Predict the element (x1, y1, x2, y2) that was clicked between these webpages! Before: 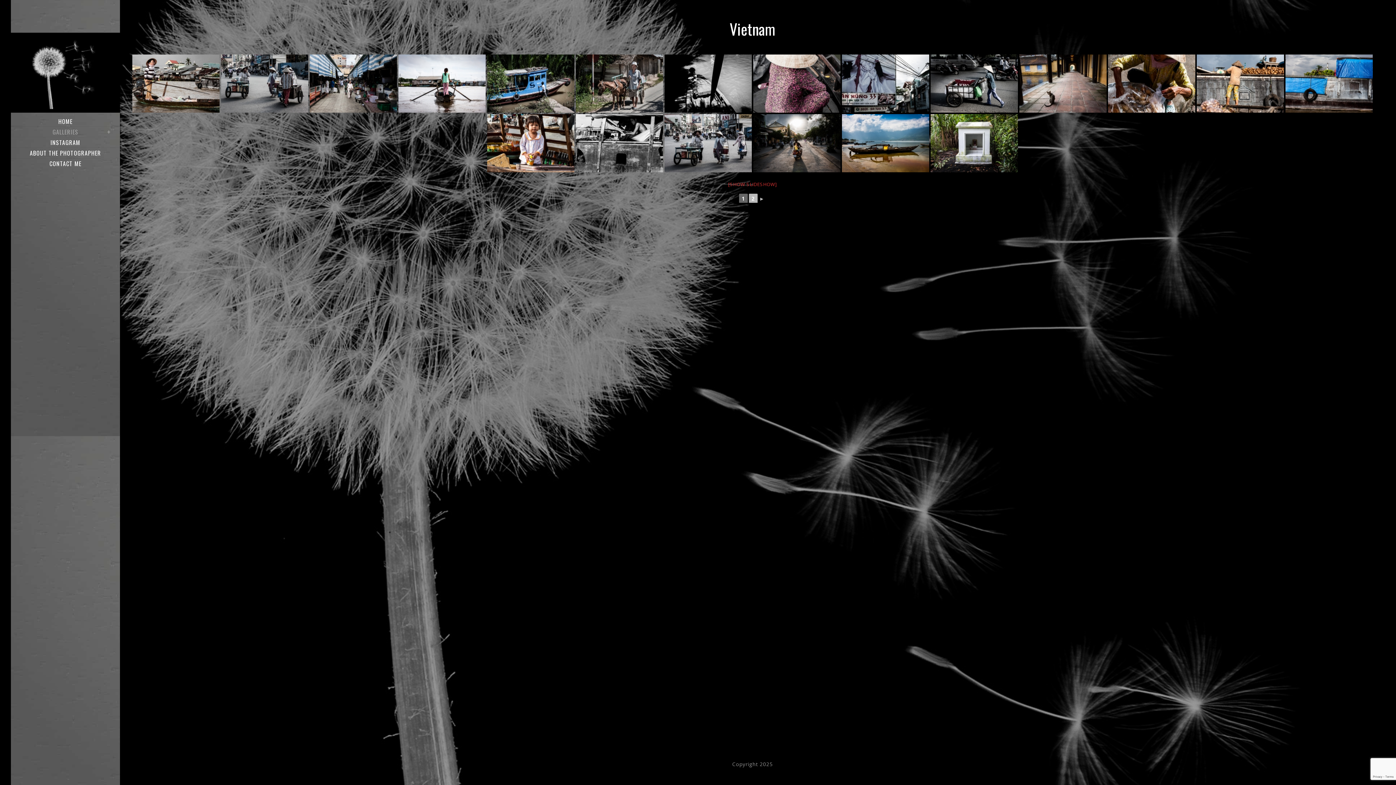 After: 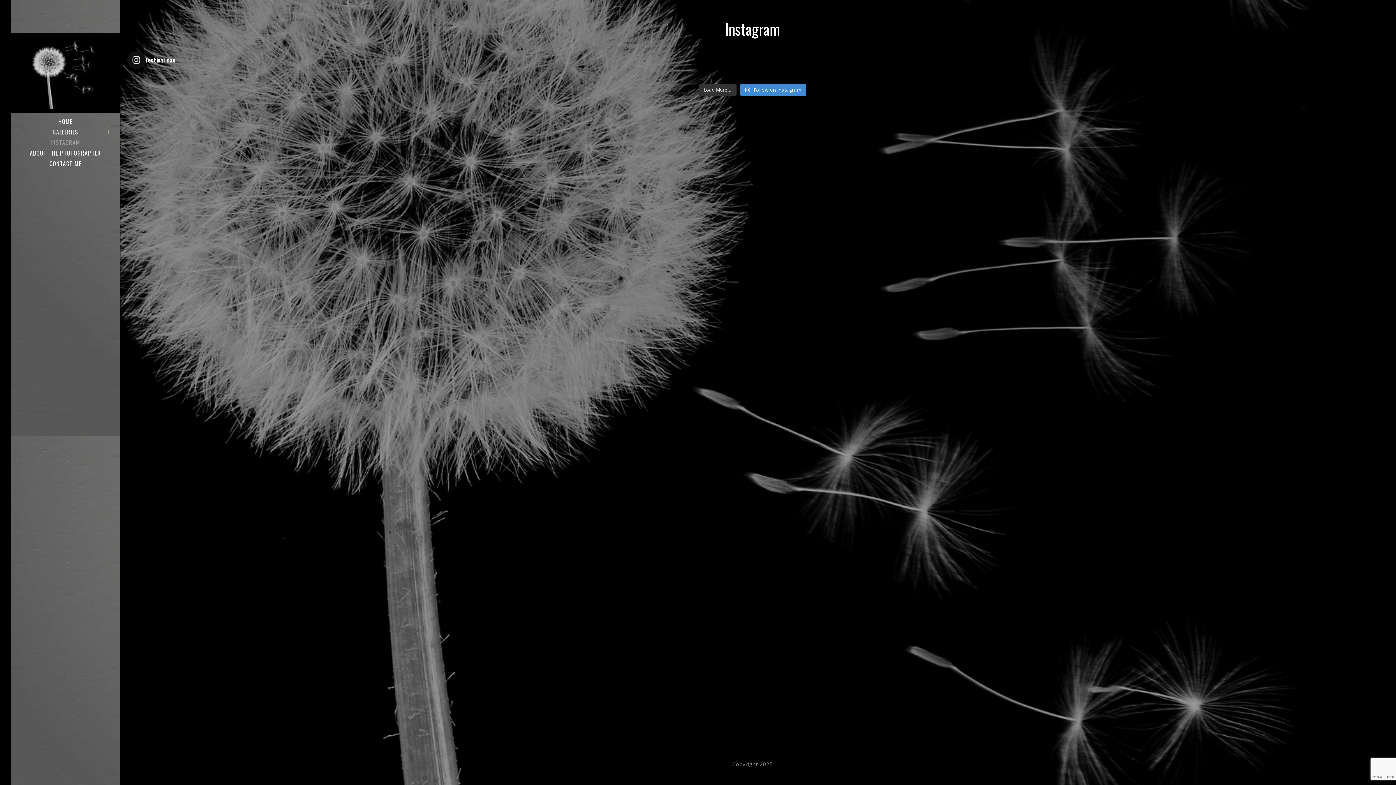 Action: bbox: (10, 137, 120, 147) label: INSTAGRAM